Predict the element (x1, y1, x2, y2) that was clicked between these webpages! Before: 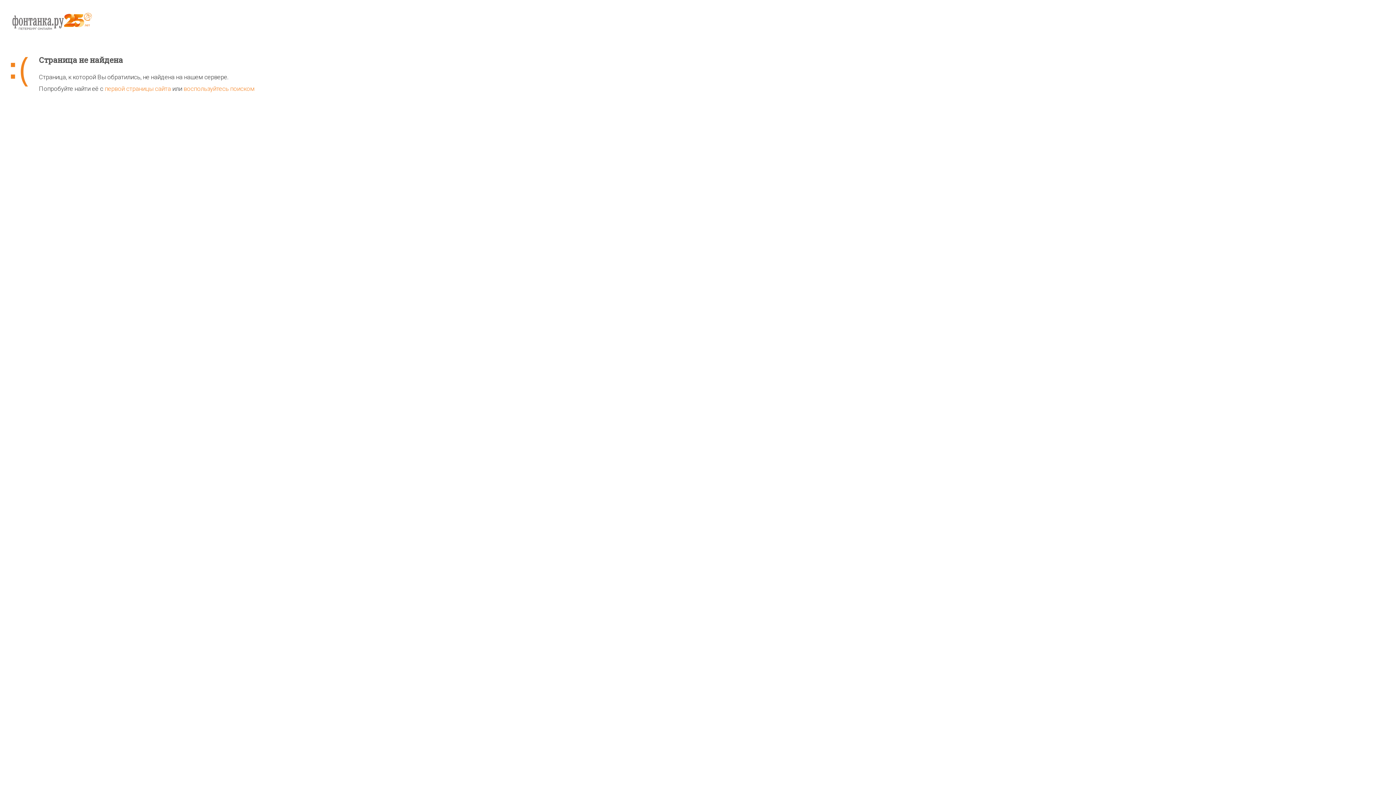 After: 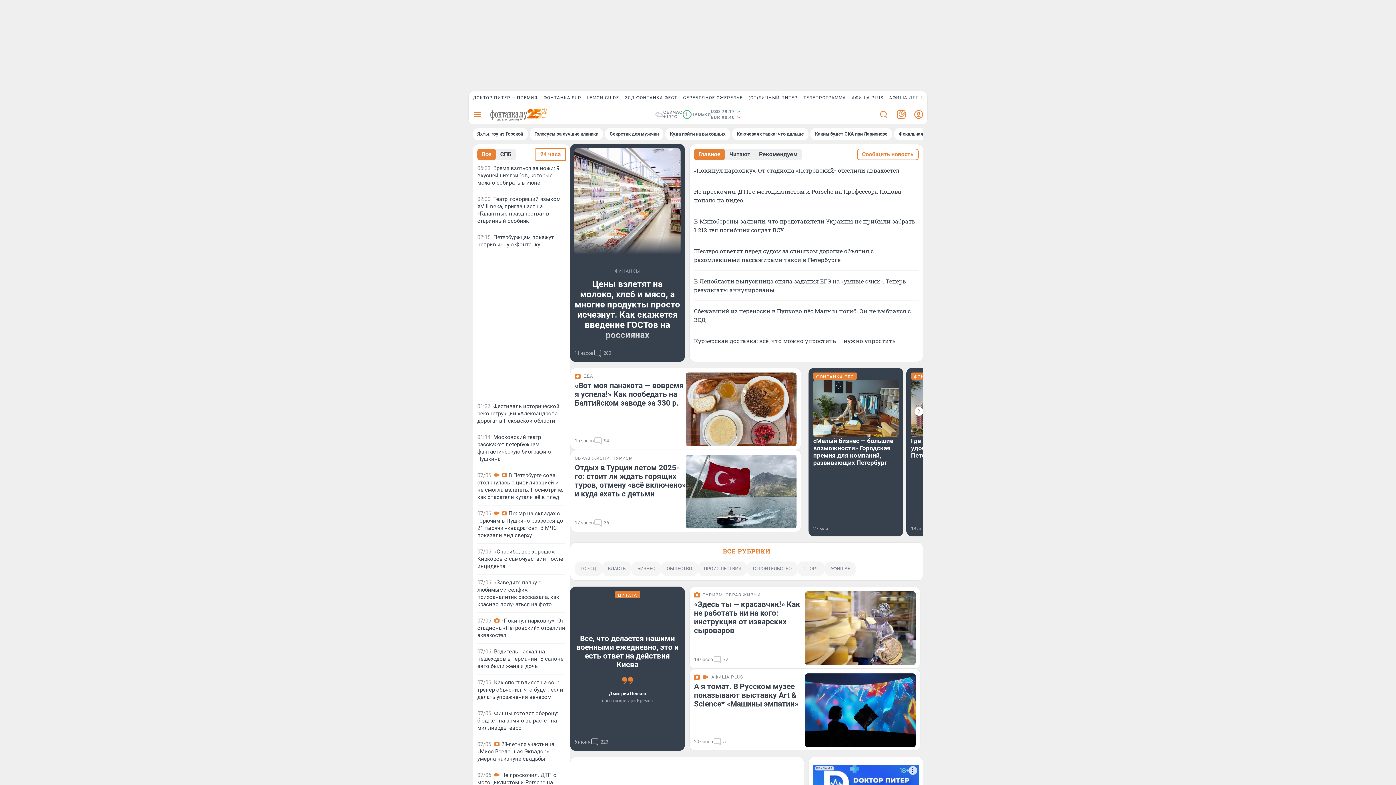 Action: bbox: (10, 11, 1385, 55)